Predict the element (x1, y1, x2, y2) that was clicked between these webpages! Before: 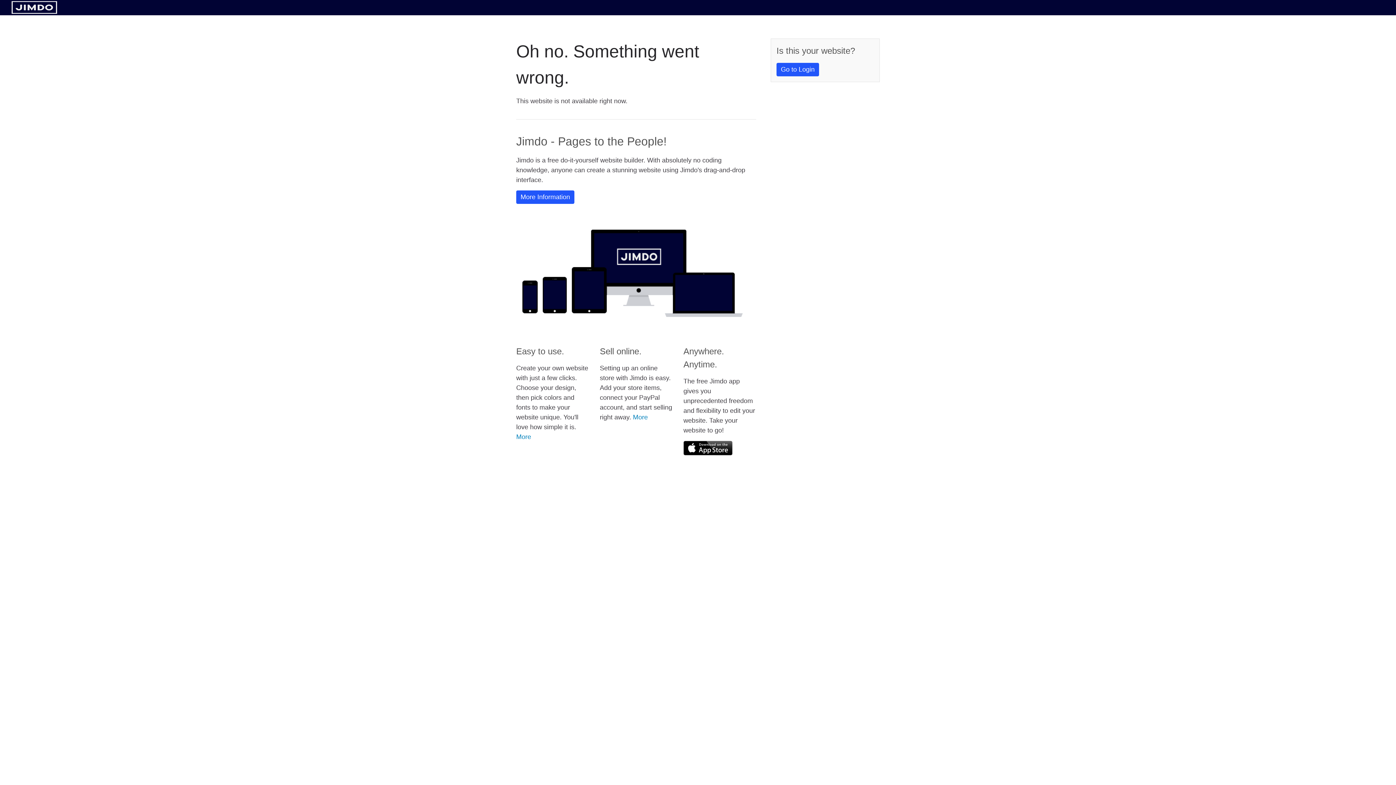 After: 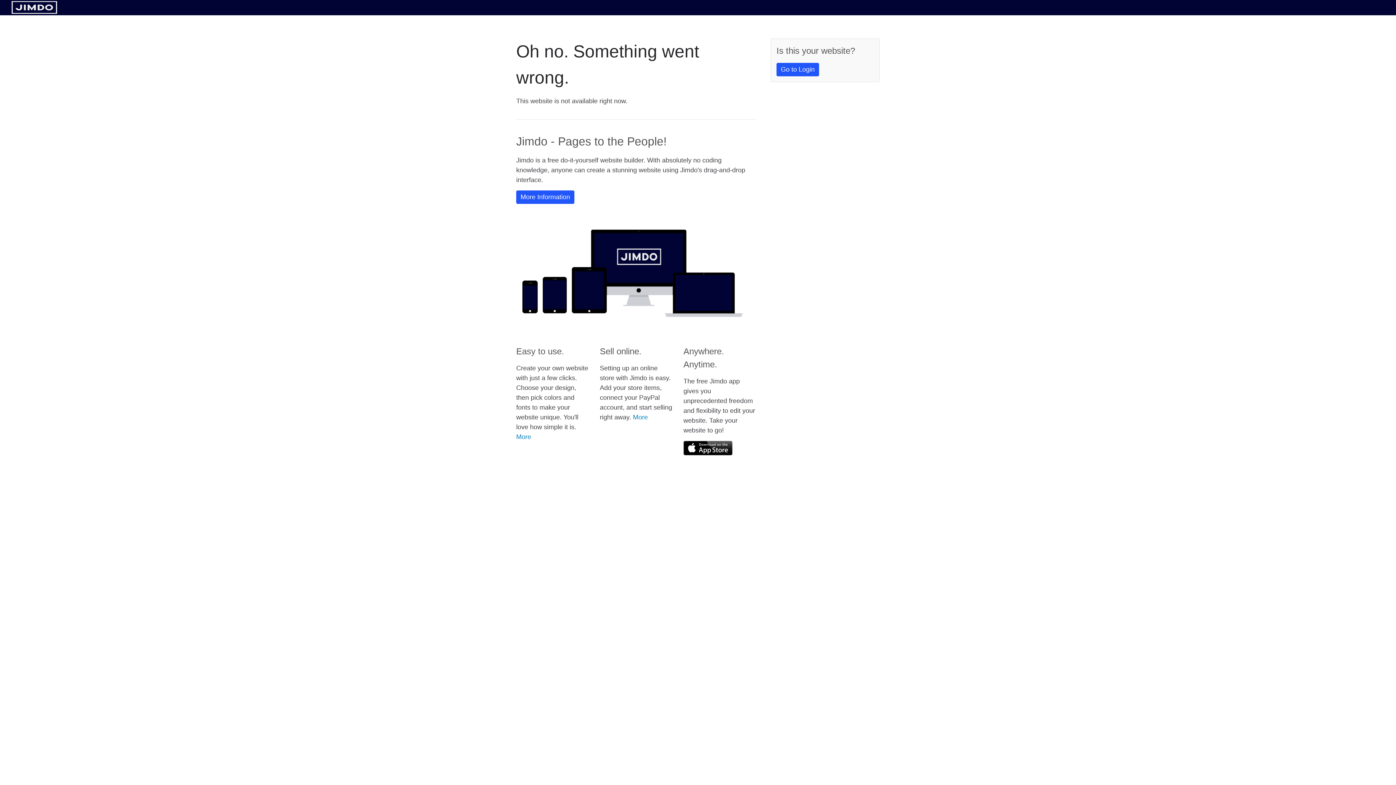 Action: bbox: (11, 8, 57, 14)